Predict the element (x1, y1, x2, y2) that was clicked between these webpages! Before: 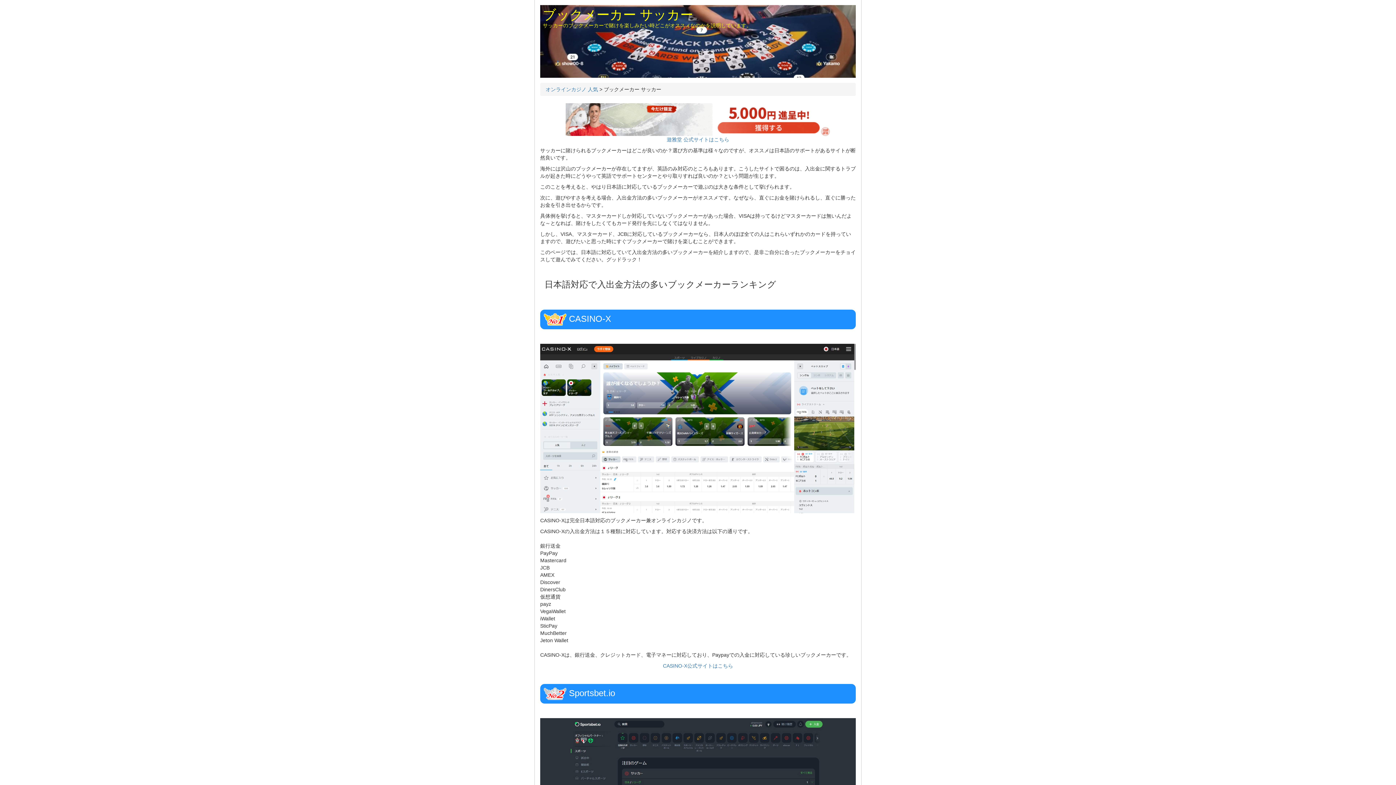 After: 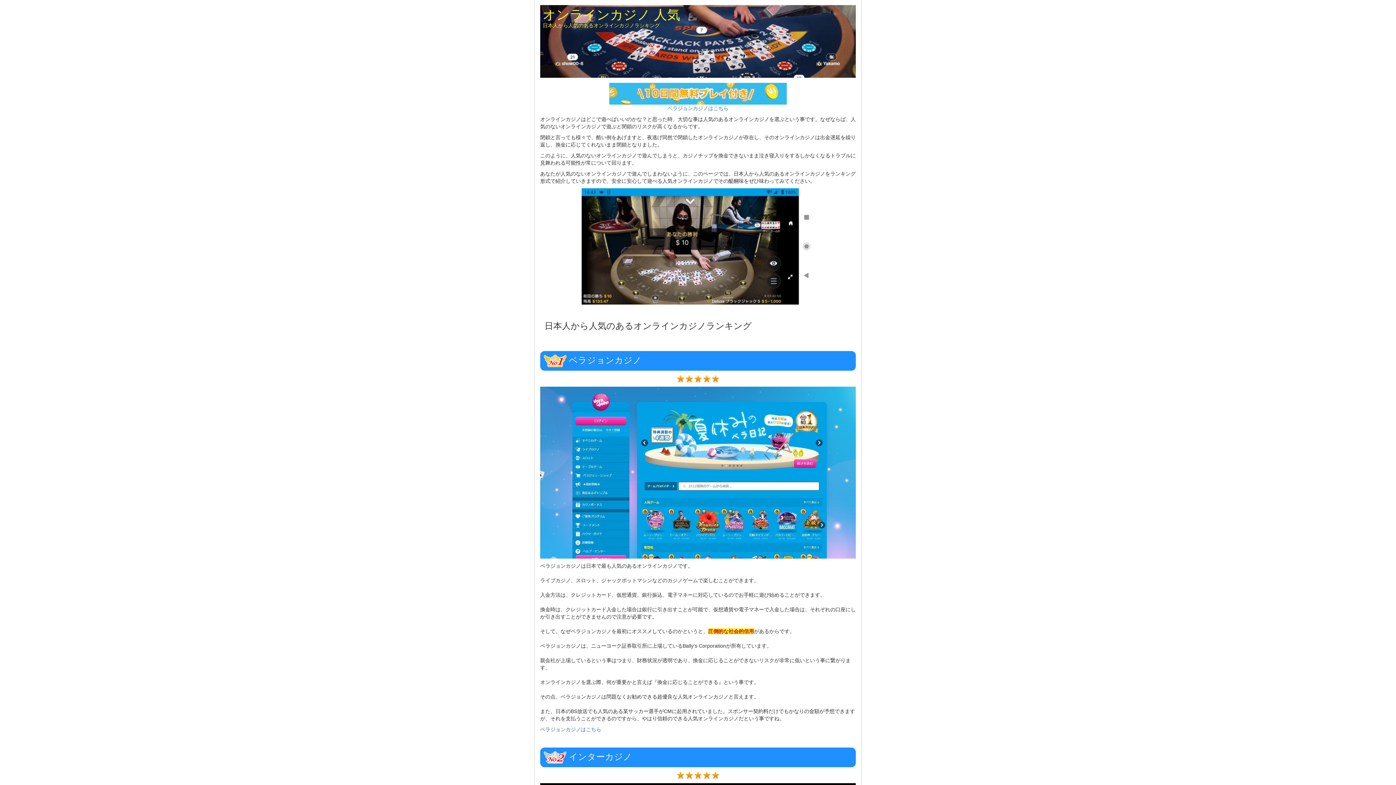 Action: label: ブックメーカー サッカー bbox: (542, 7, 693, 22)